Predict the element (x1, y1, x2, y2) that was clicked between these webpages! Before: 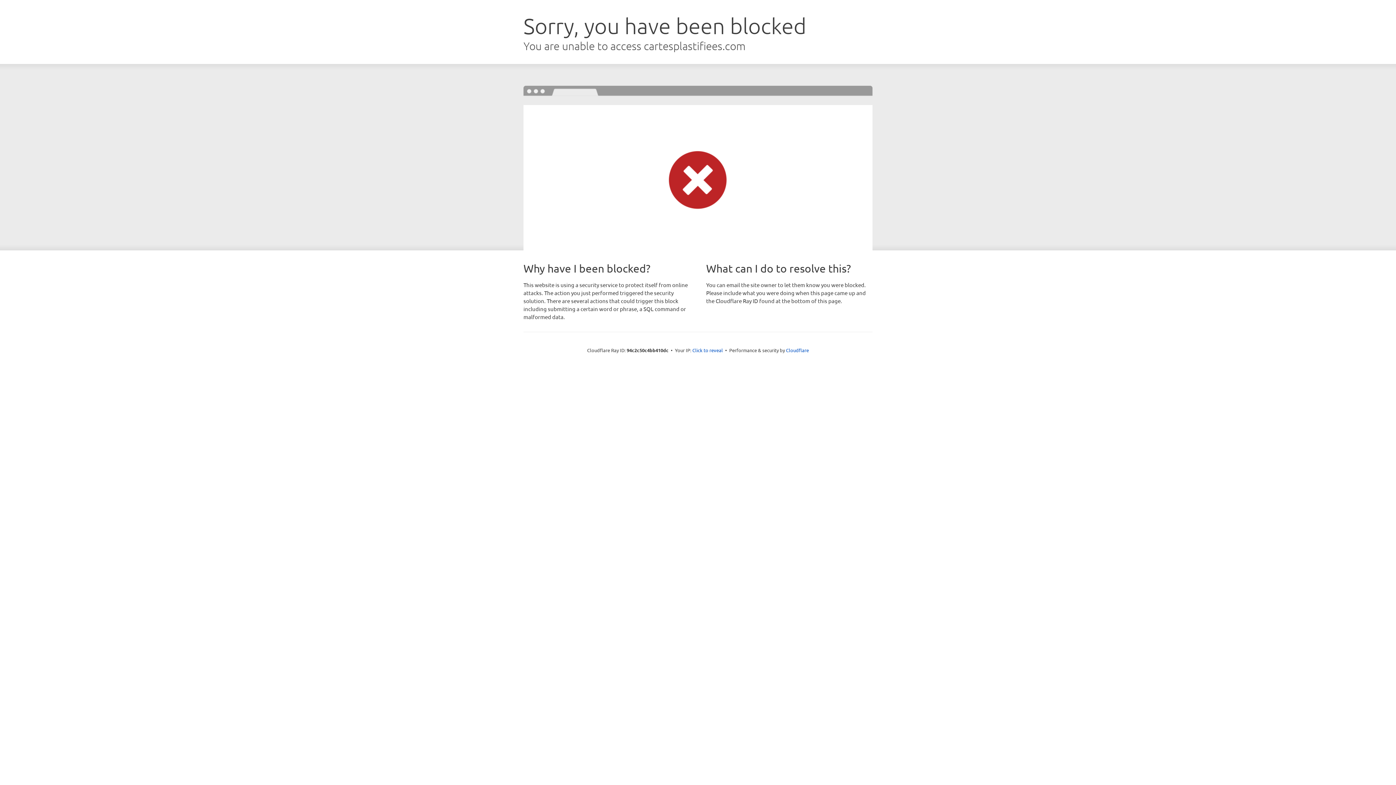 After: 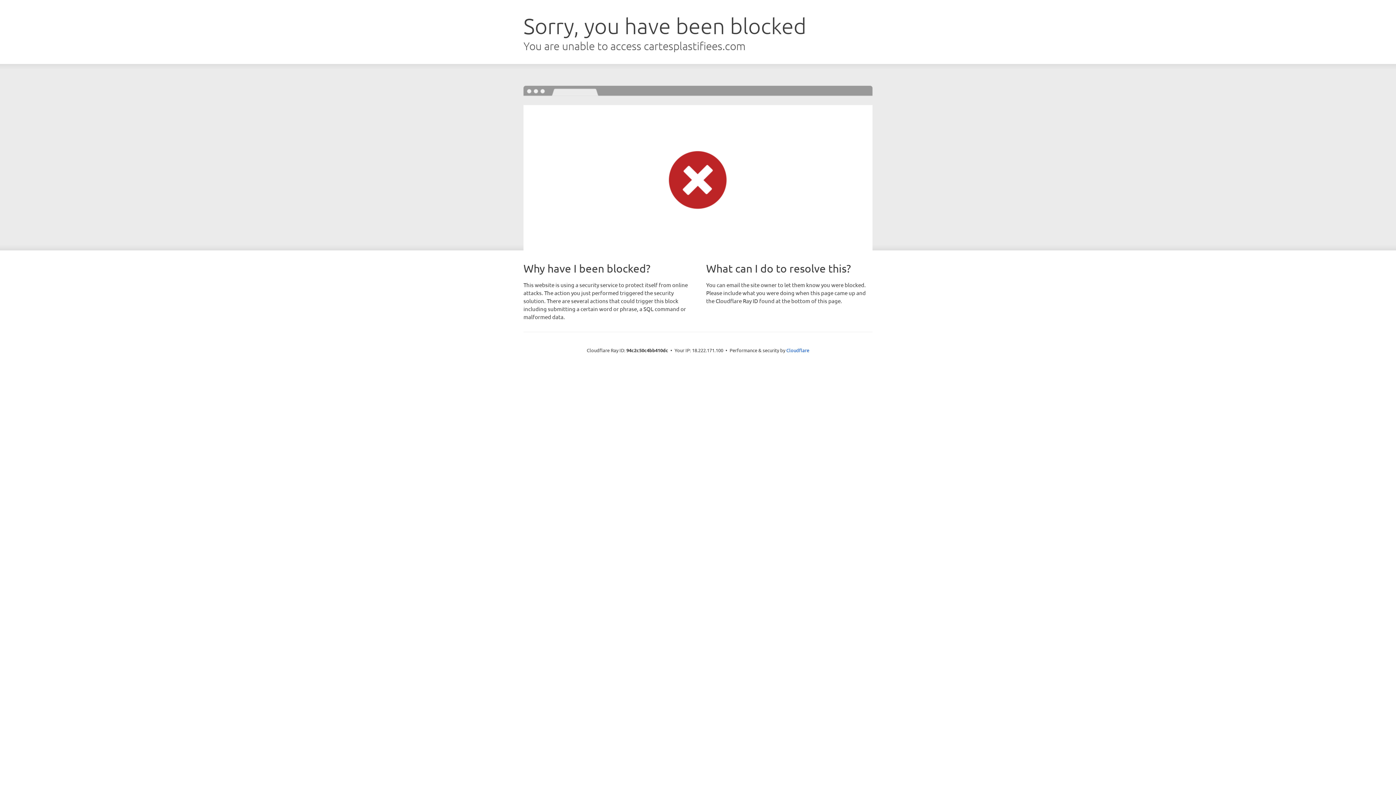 Action: label: Click to reveal bbox: (692, 346, 723, 353)